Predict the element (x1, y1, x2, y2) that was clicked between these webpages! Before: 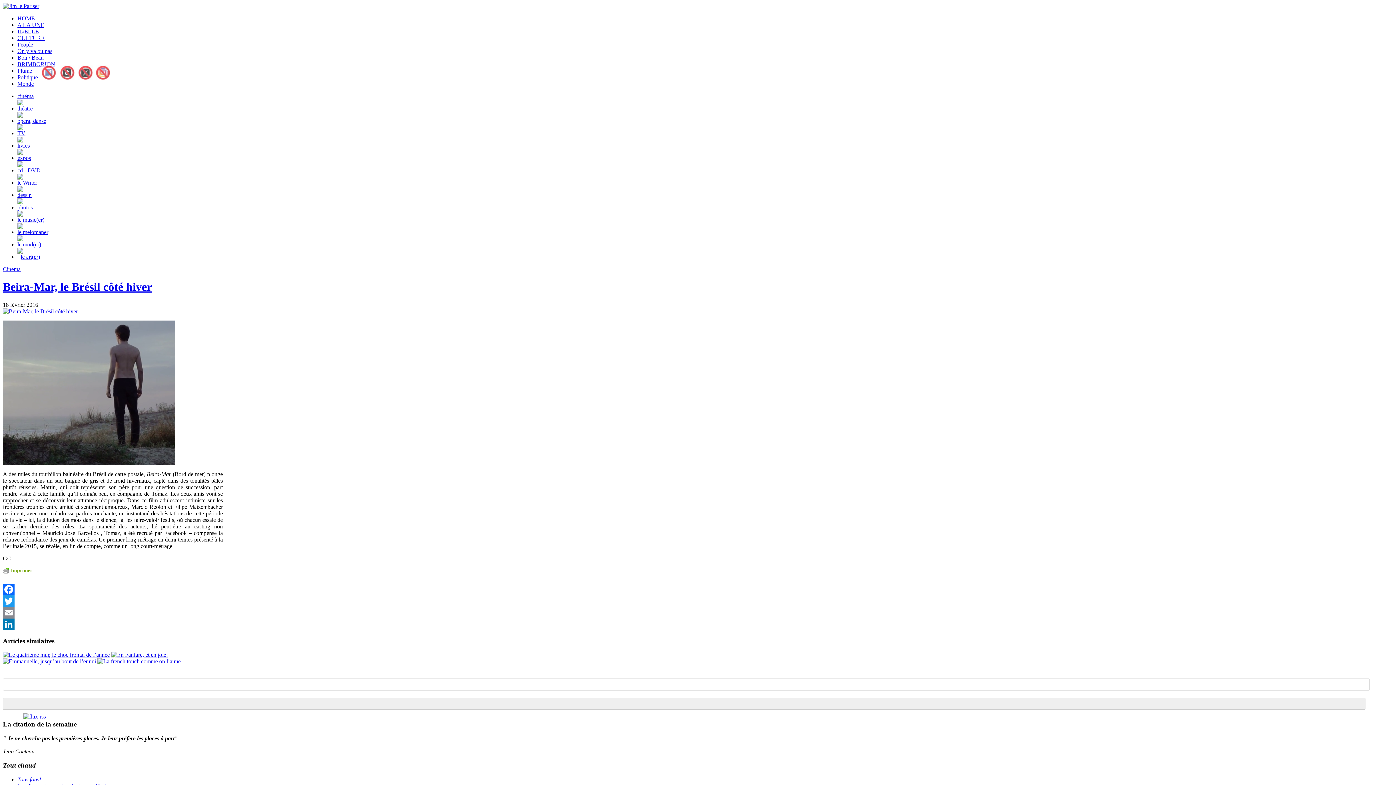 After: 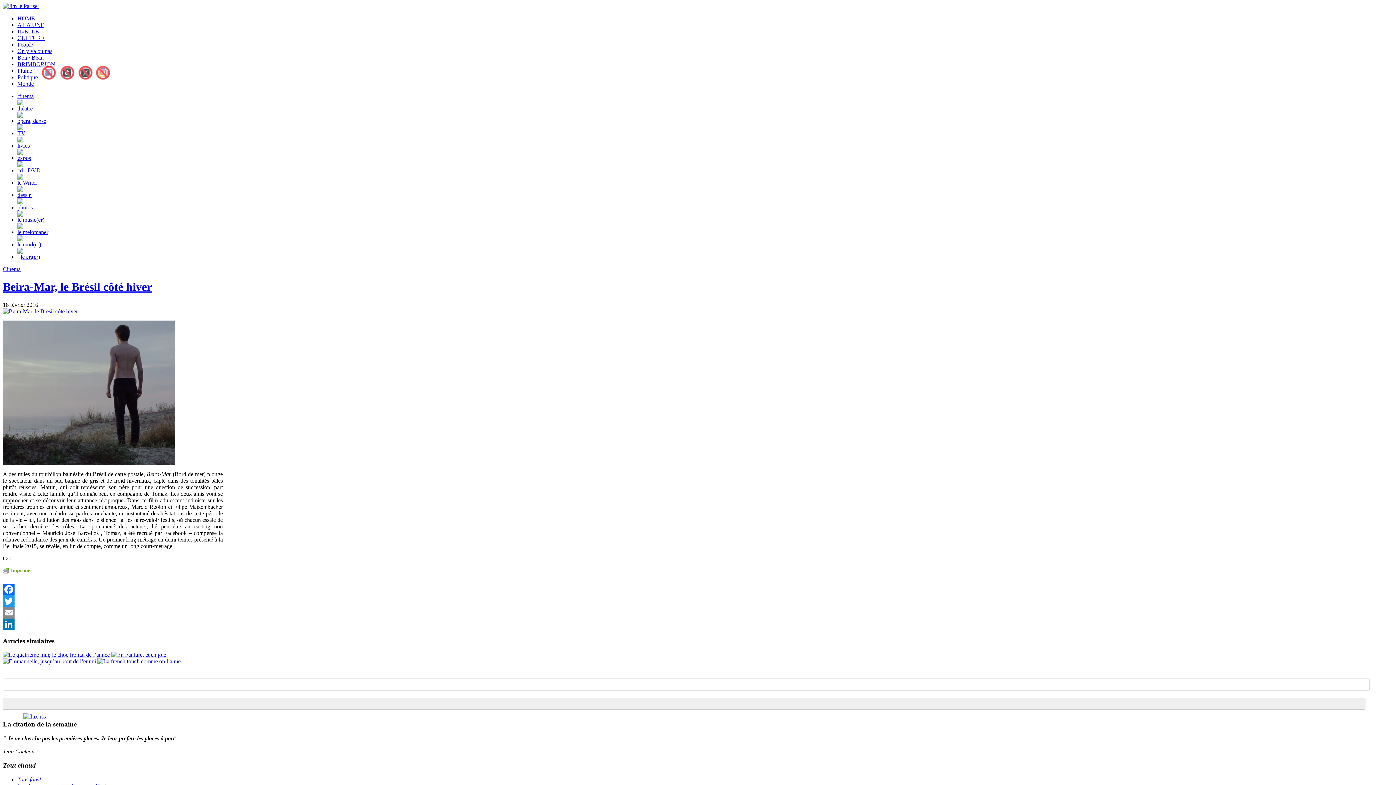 Action: bbox: (2, 618, 222, 630) label: LinkedIn